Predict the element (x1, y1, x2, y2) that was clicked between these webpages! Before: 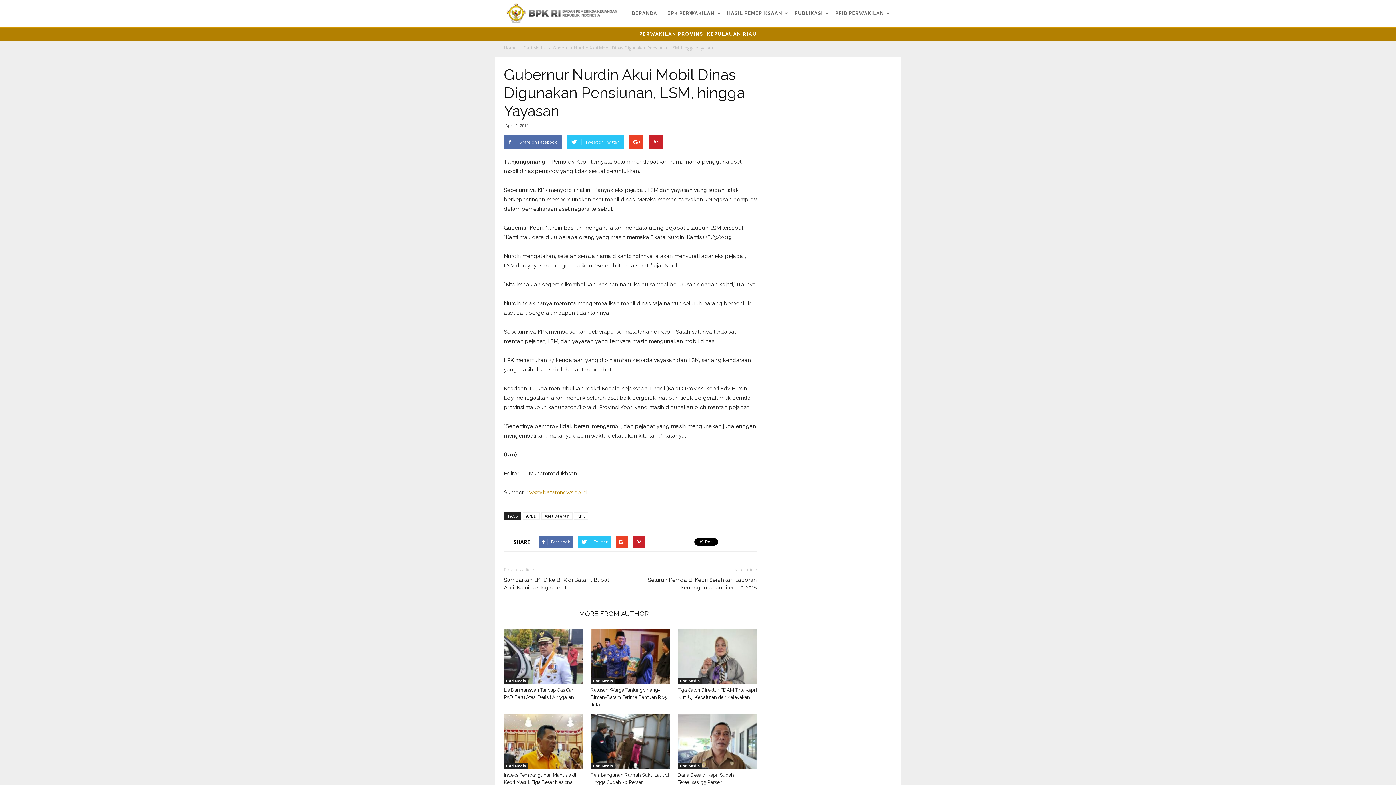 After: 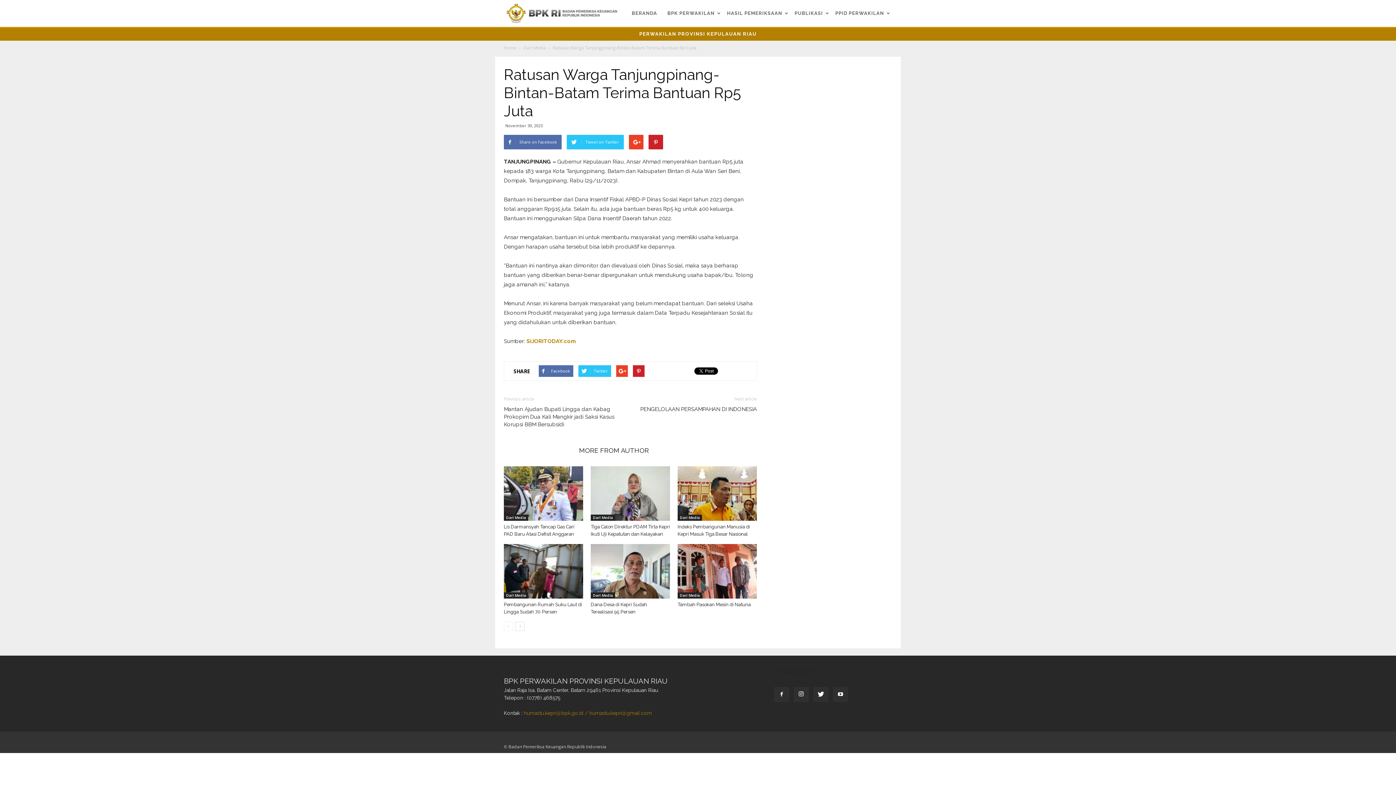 Action: label: Ratusan Warga Tanjungpinang-Bintan-Batam Terima Bantuan Rp5 Juta bbox: (590, 687, 666, 707)